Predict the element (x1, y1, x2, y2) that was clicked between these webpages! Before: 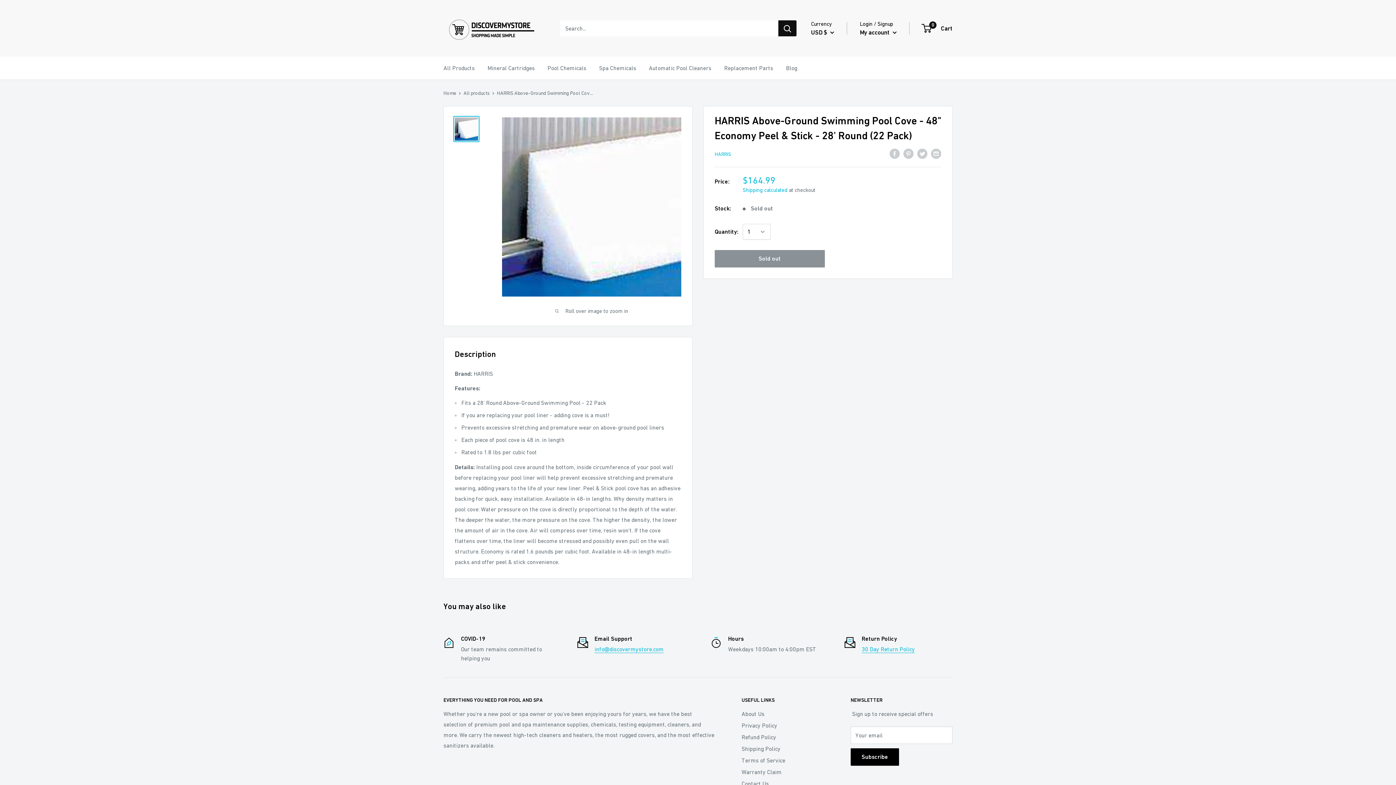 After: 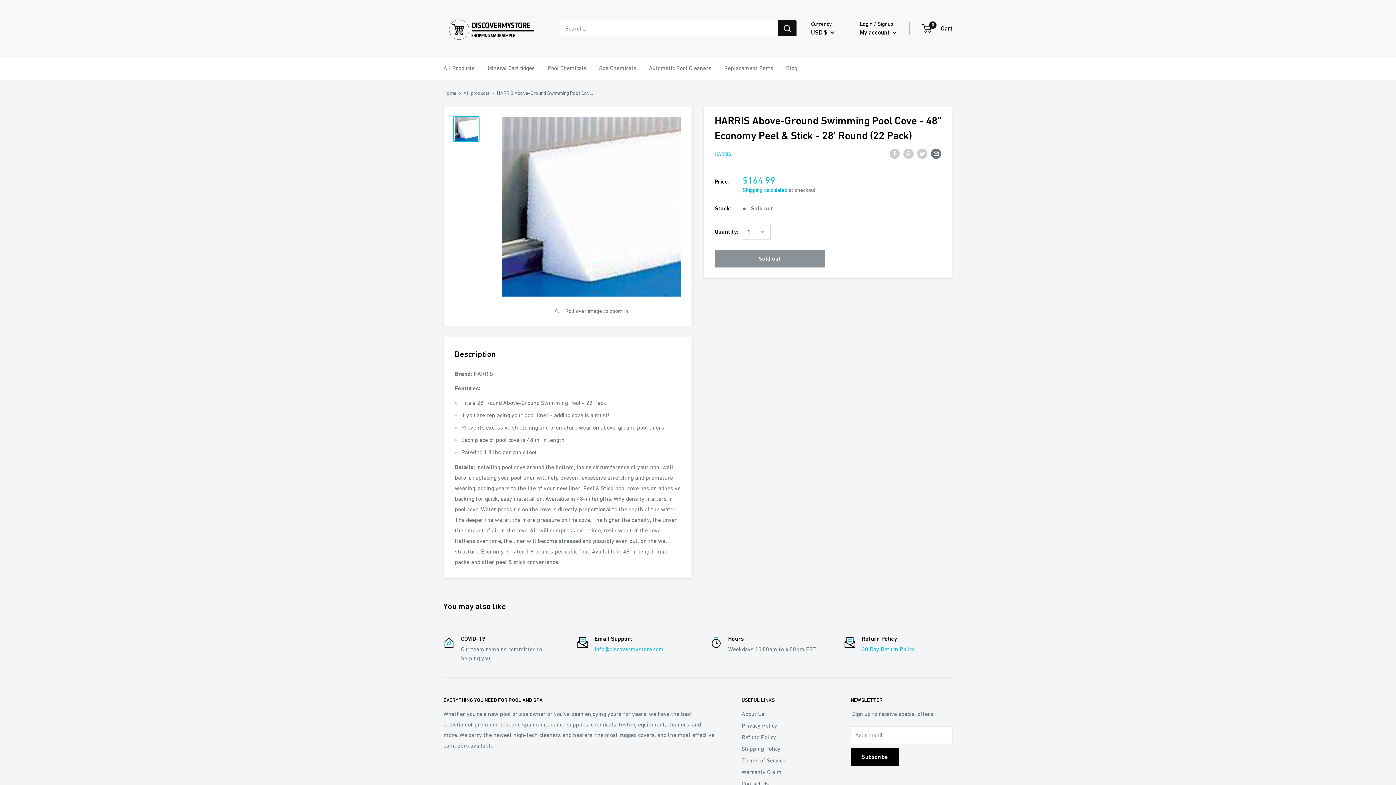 Action: label: Share by email bbox: (931, 147, 941, 158)